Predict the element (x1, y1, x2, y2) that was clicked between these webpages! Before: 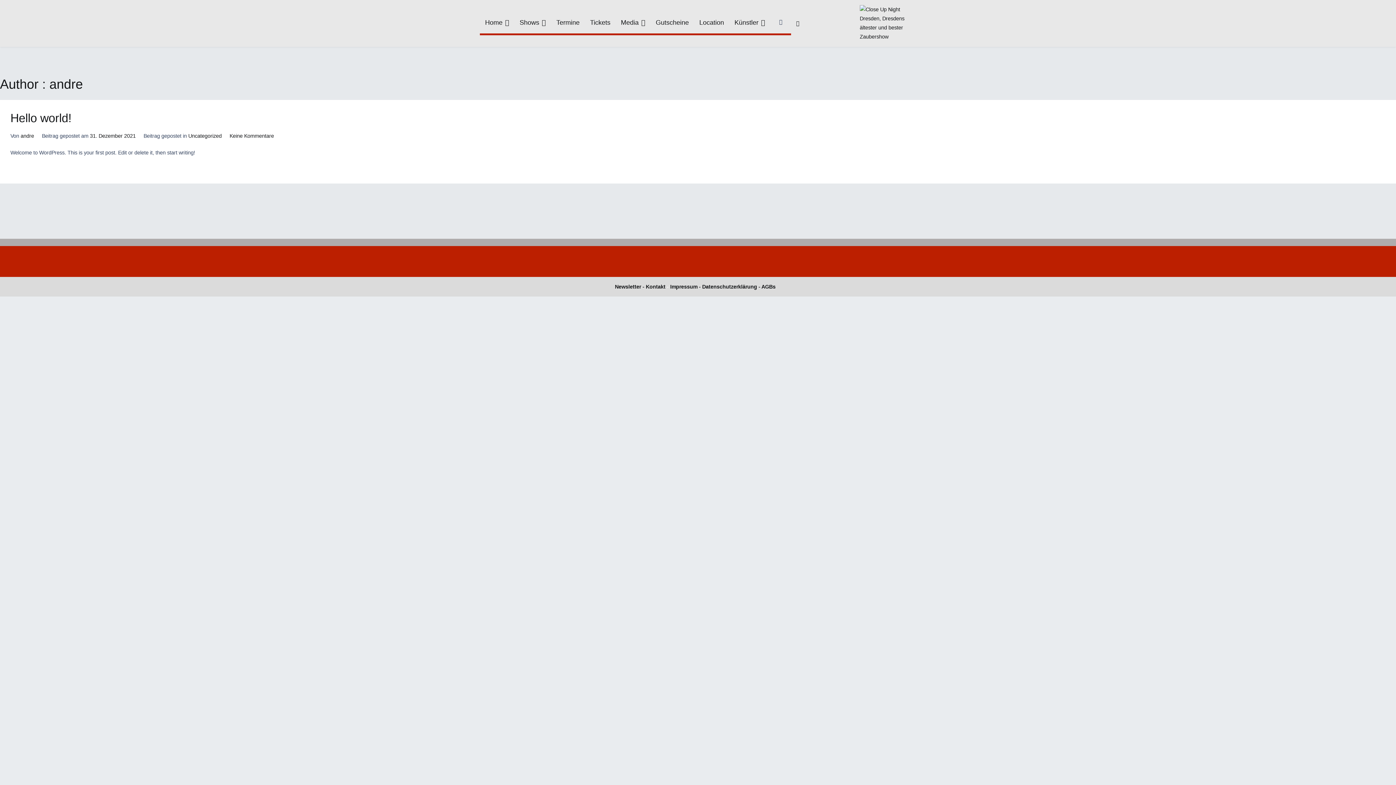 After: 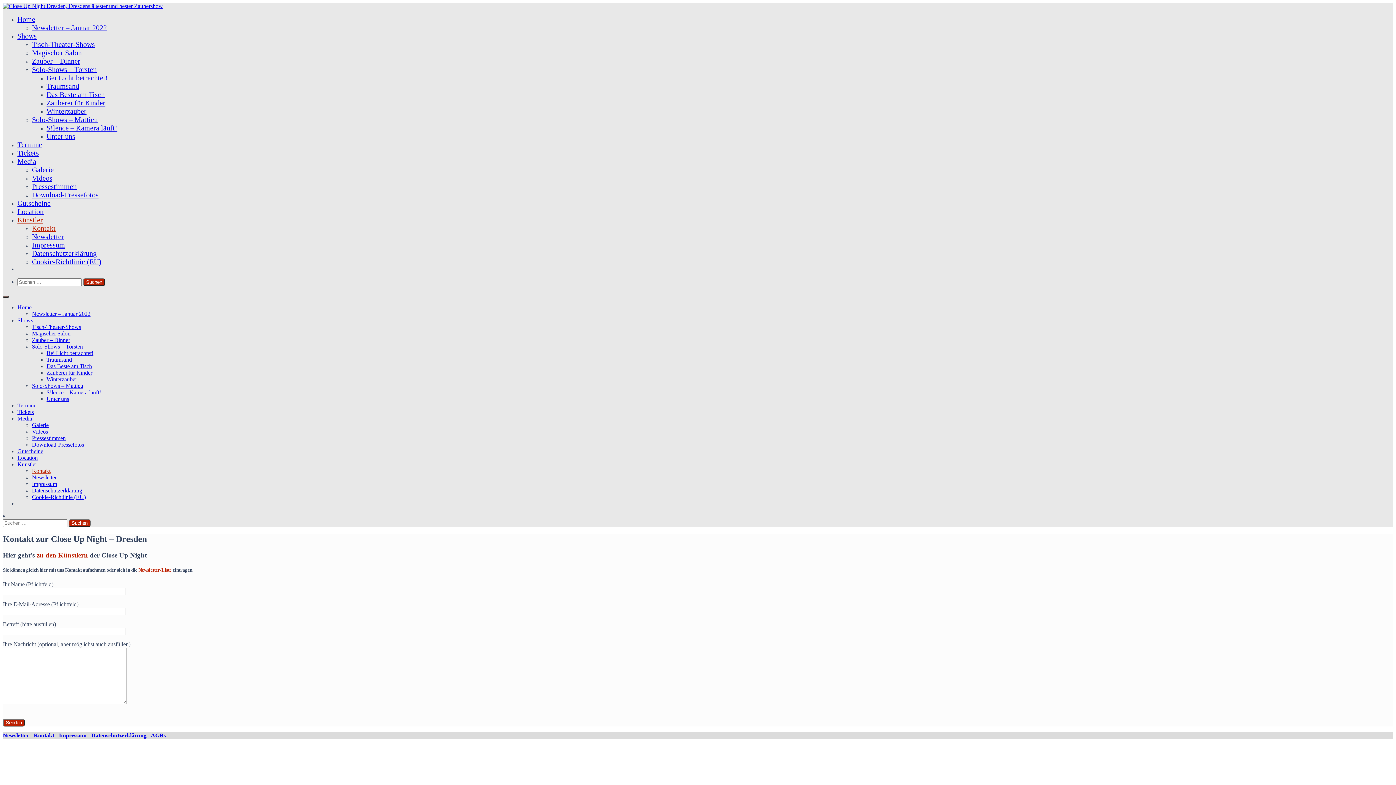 Action: label: Kontakt bbox: (646, 283, 665, 289)